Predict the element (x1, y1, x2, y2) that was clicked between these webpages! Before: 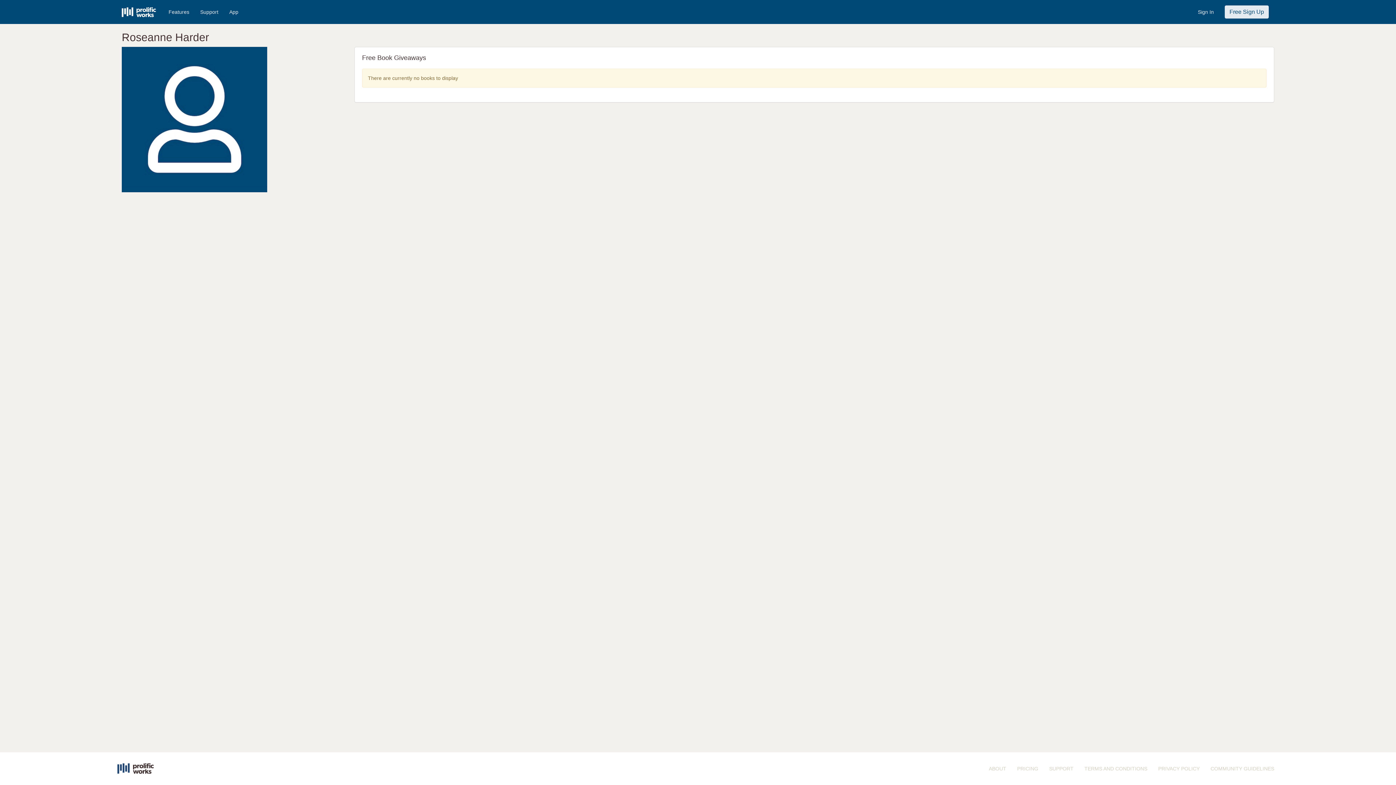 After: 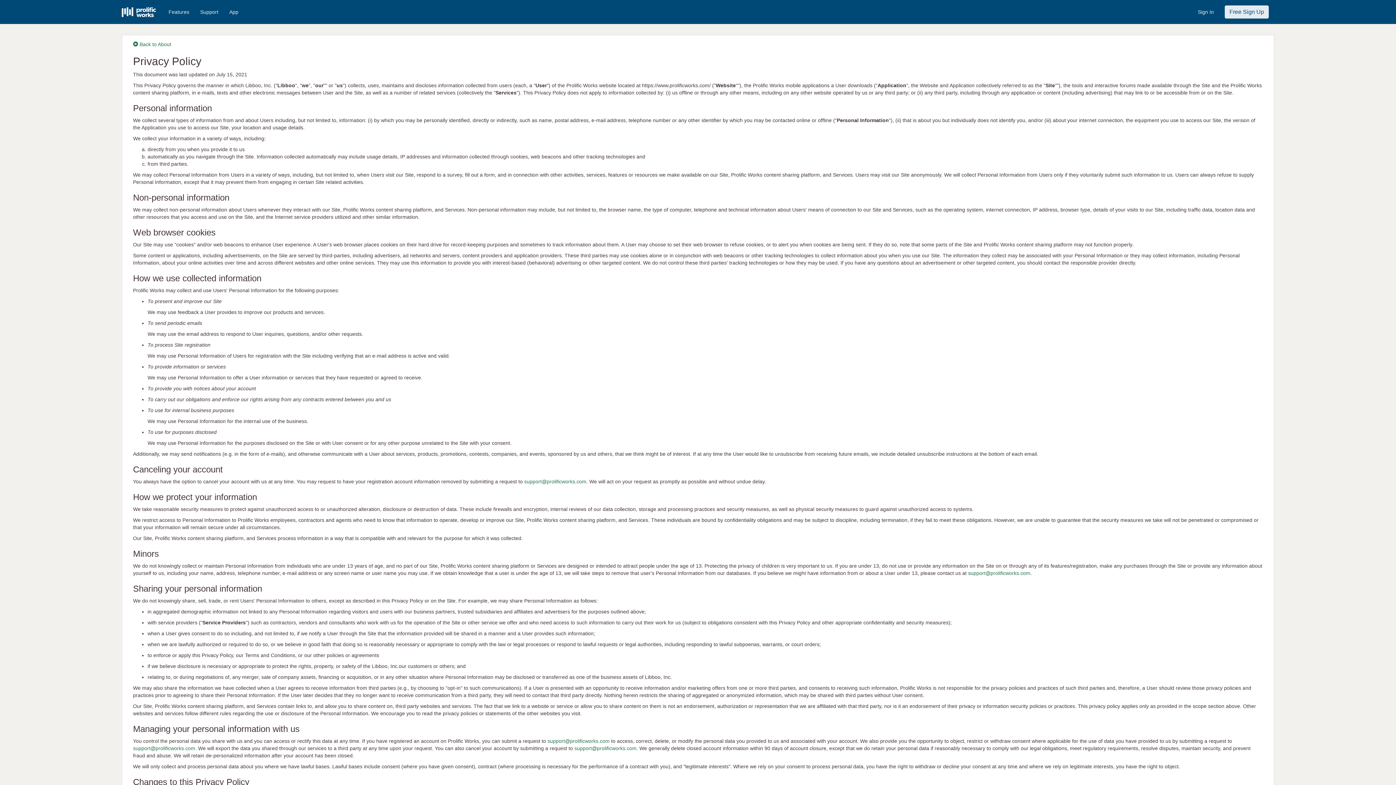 Action: label: PRIVACY POLICY bbox: (1153, 760, 1205, 778)